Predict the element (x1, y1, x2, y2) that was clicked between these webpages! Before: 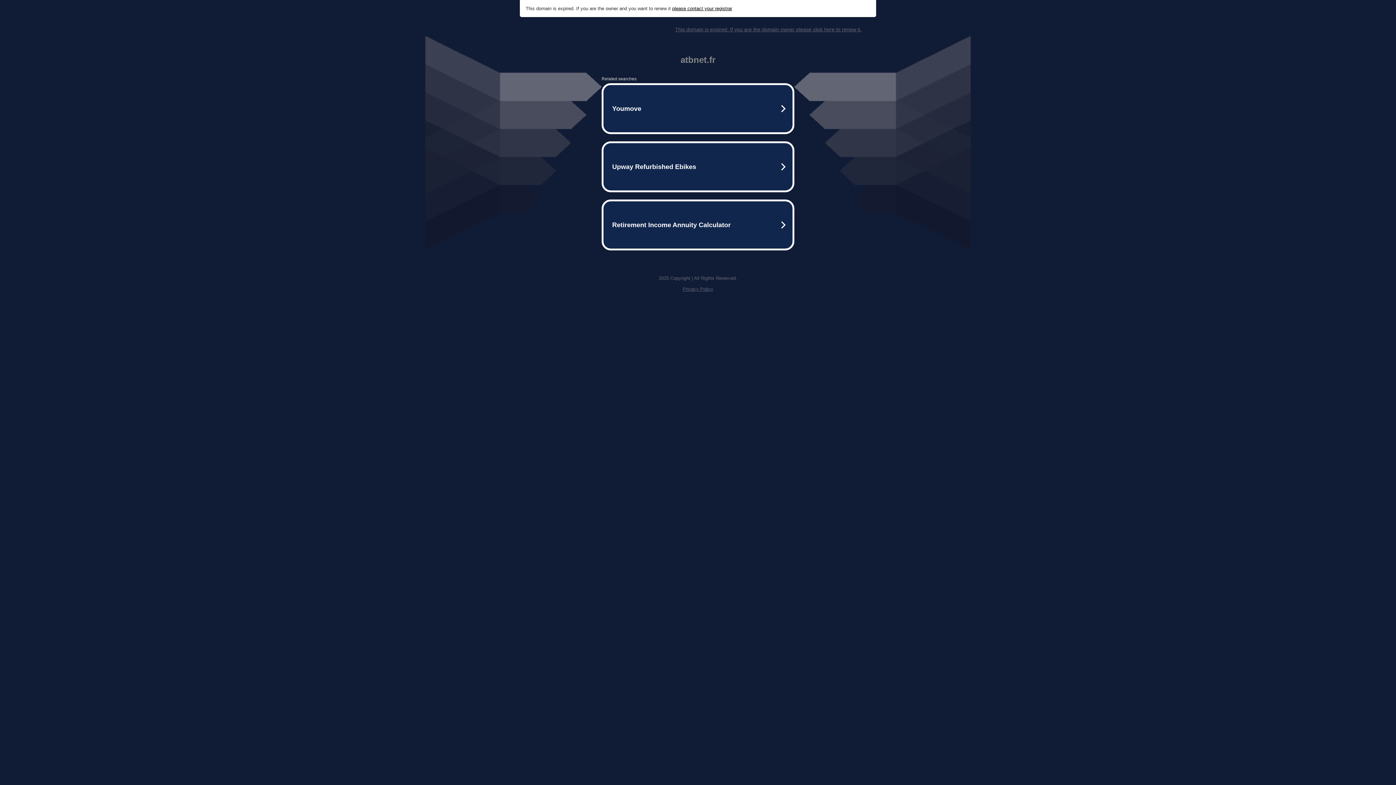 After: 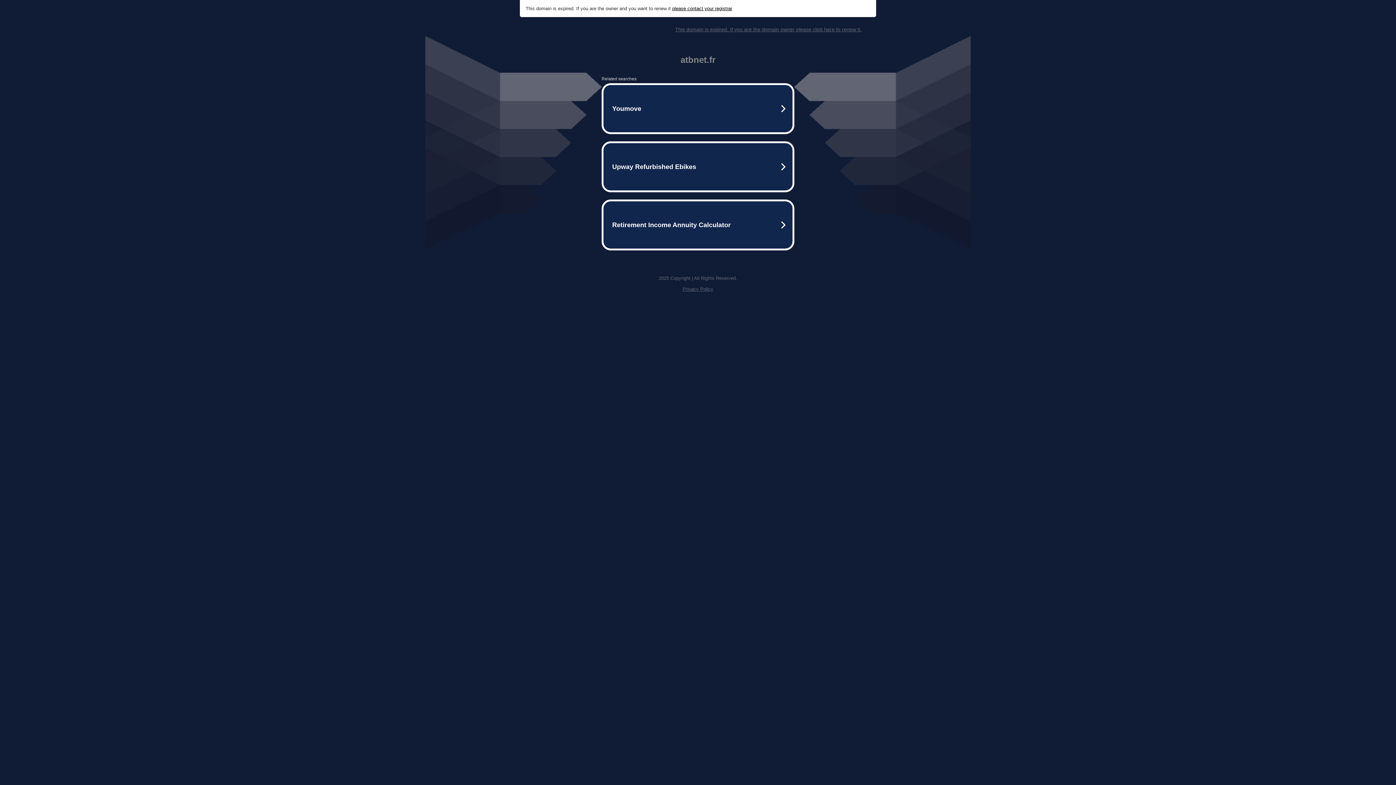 Action: label: This domain is expired. If you are the domain owner please click here to renew it. bbox: (675, 26, 861, 32)